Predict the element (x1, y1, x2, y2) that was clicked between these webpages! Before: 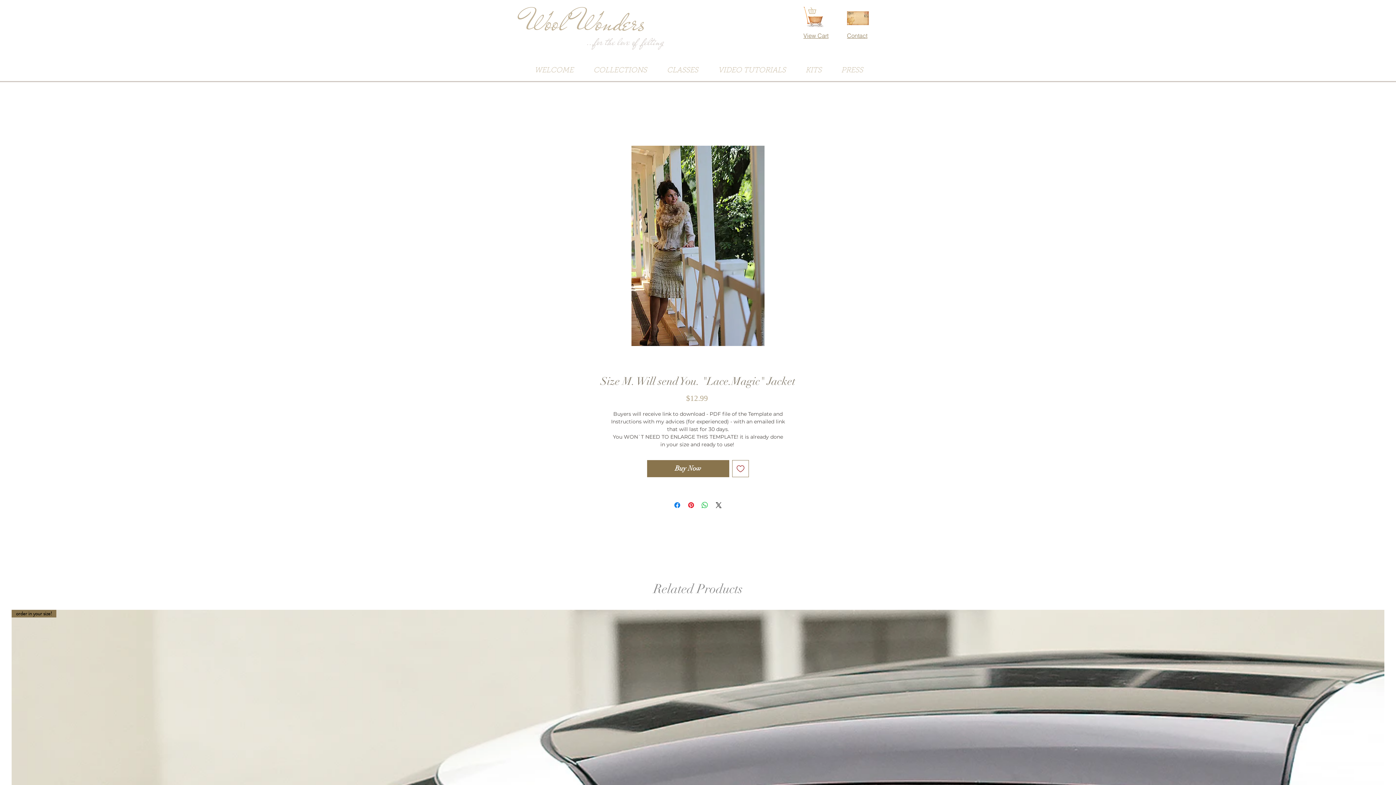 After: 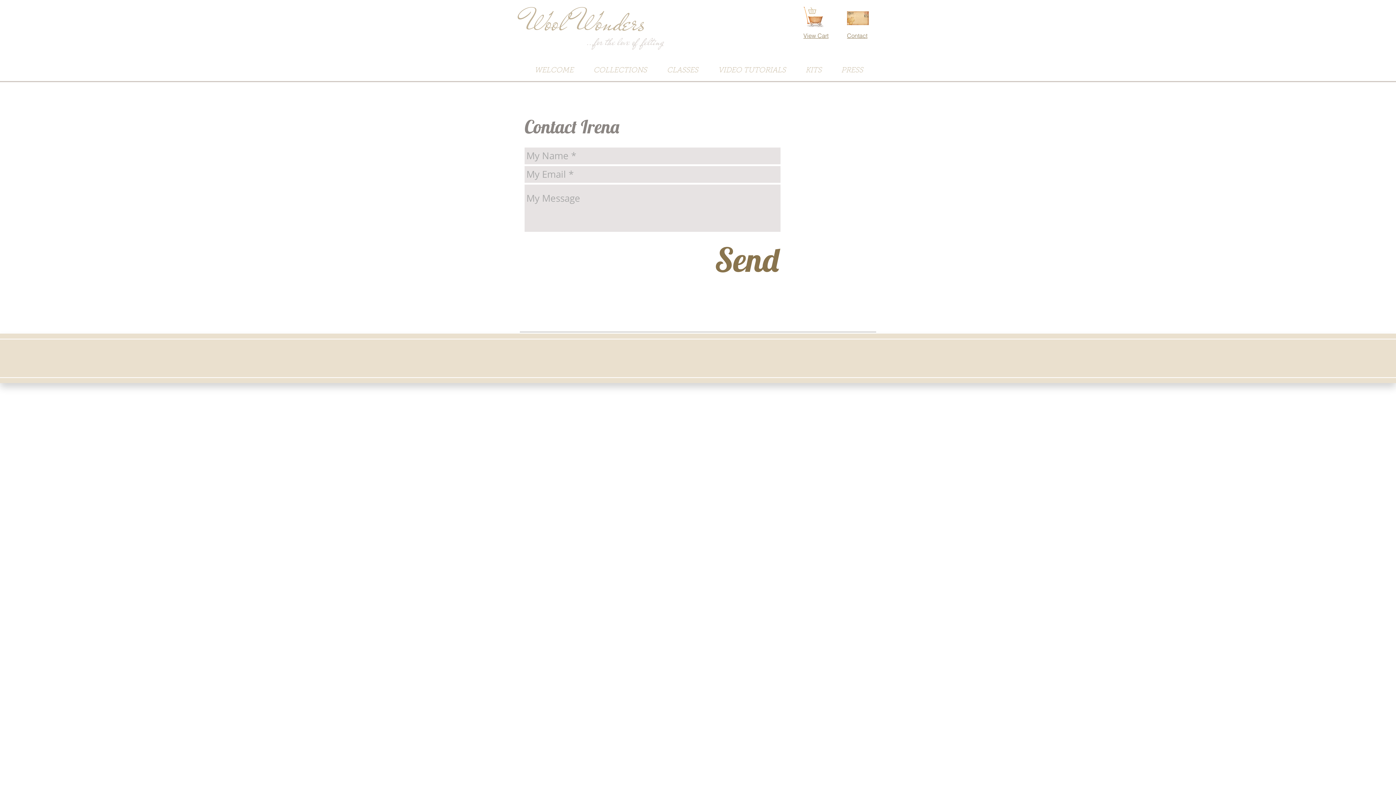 Action: bbox: (847, 7, 869, 29)